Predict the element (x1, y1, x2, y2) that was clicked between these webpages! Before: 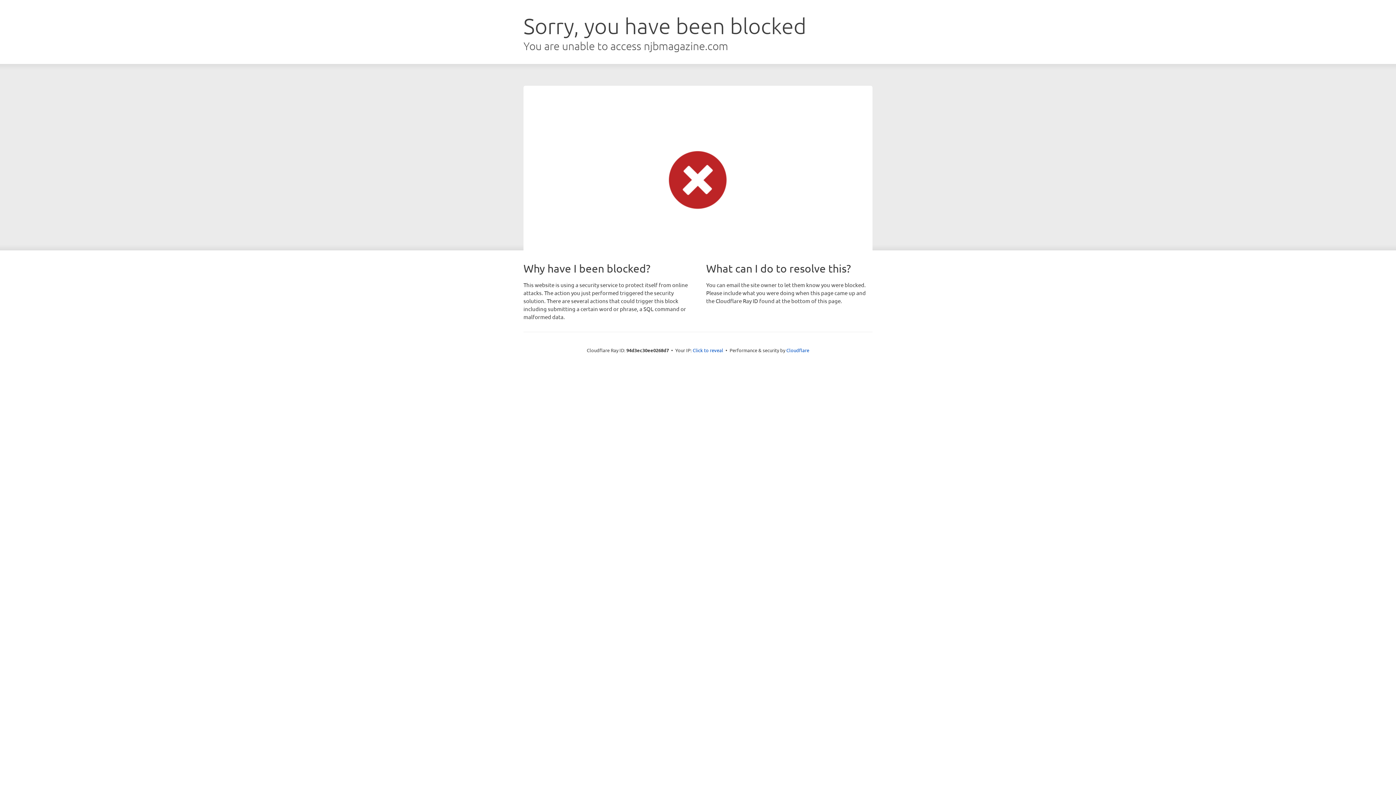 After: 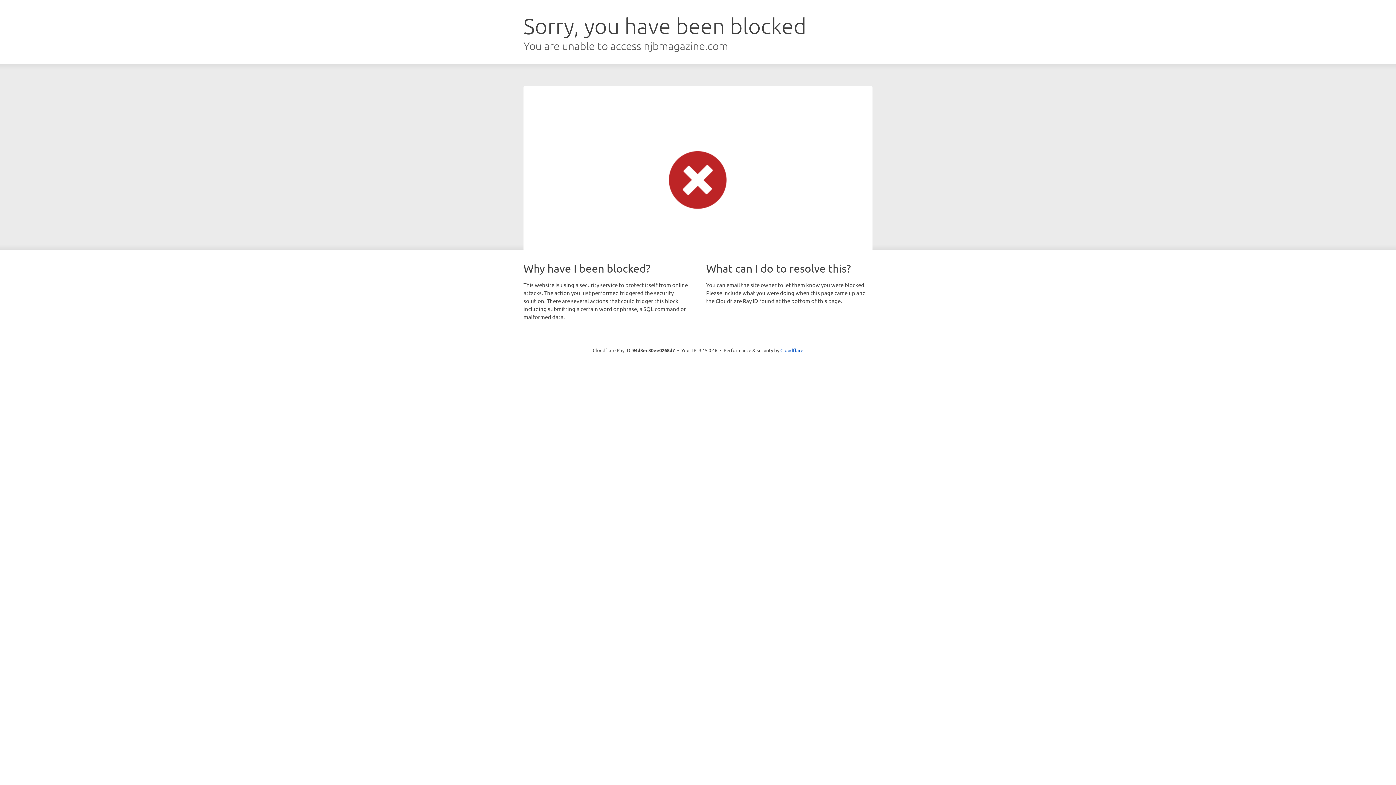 Action: label: Click to reveal bbox: (692, 346, 723, 353)